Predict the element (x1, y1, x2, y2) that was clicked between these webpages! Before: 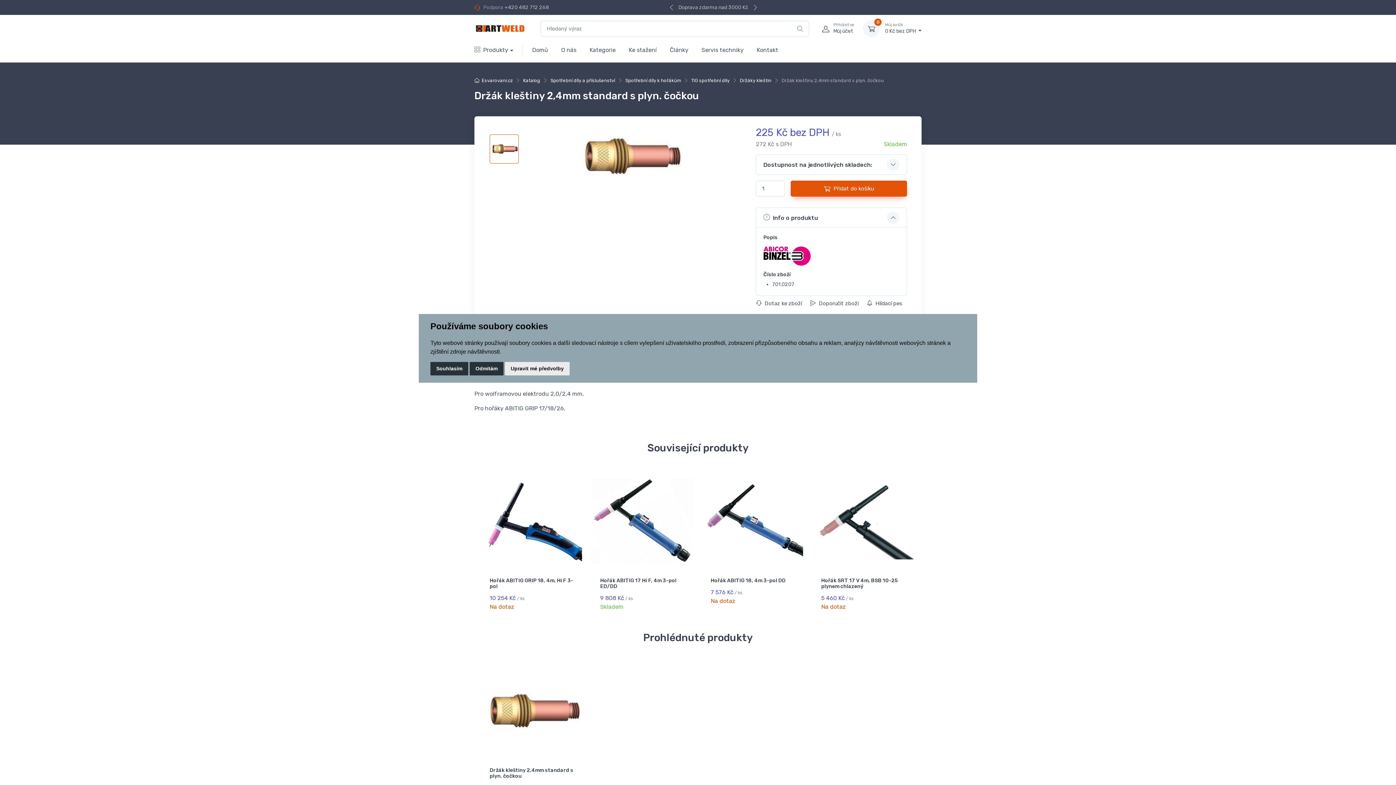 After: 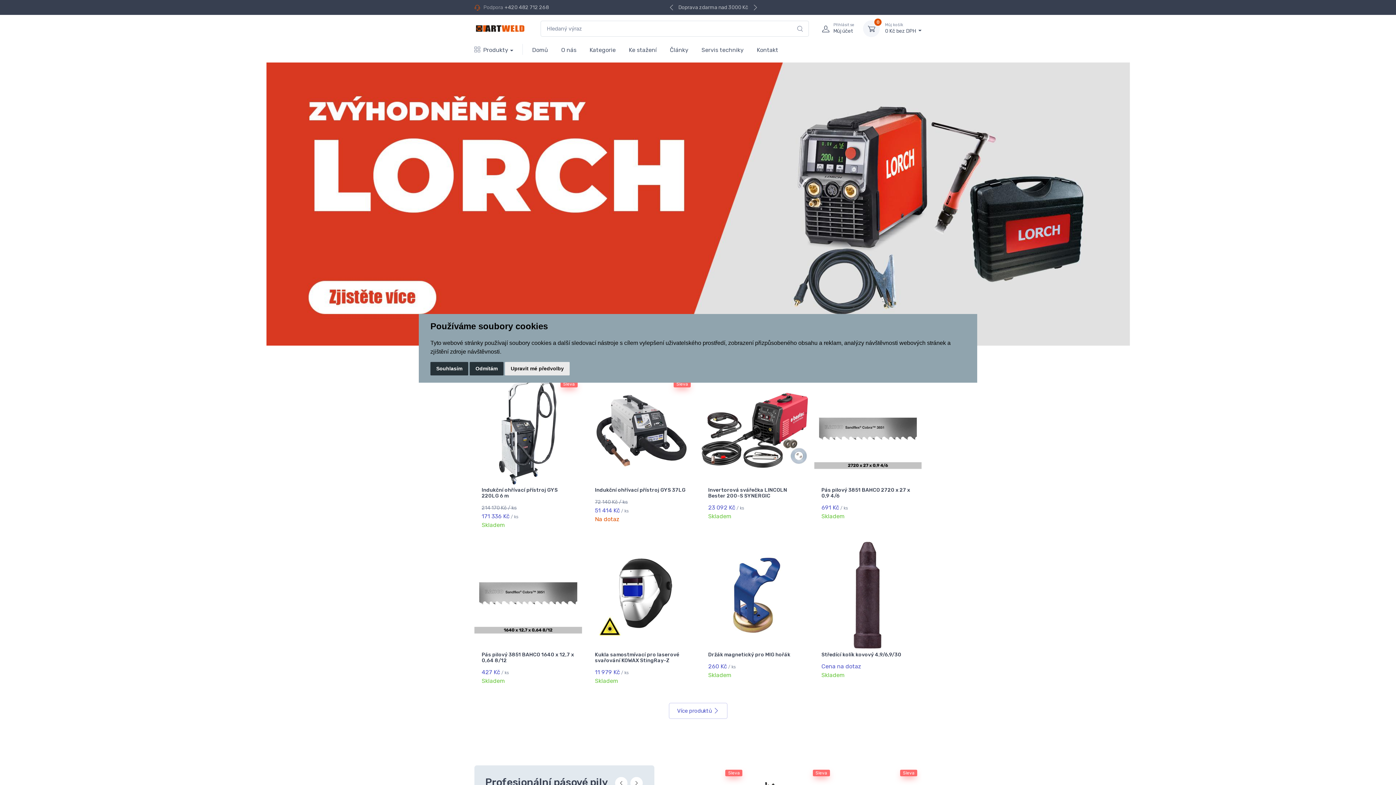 Action: bbox: (481, 77, 513, 83) label: Esvarovani.cz